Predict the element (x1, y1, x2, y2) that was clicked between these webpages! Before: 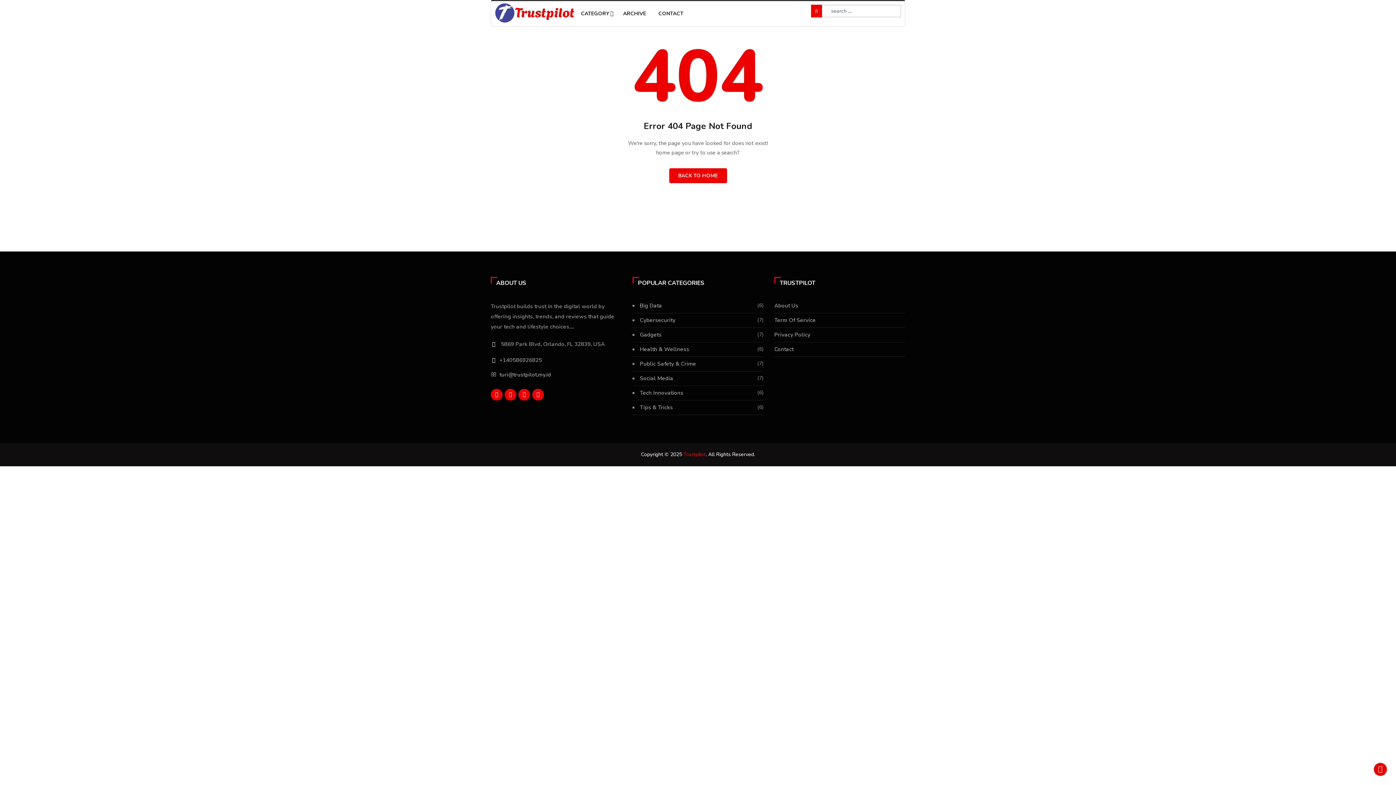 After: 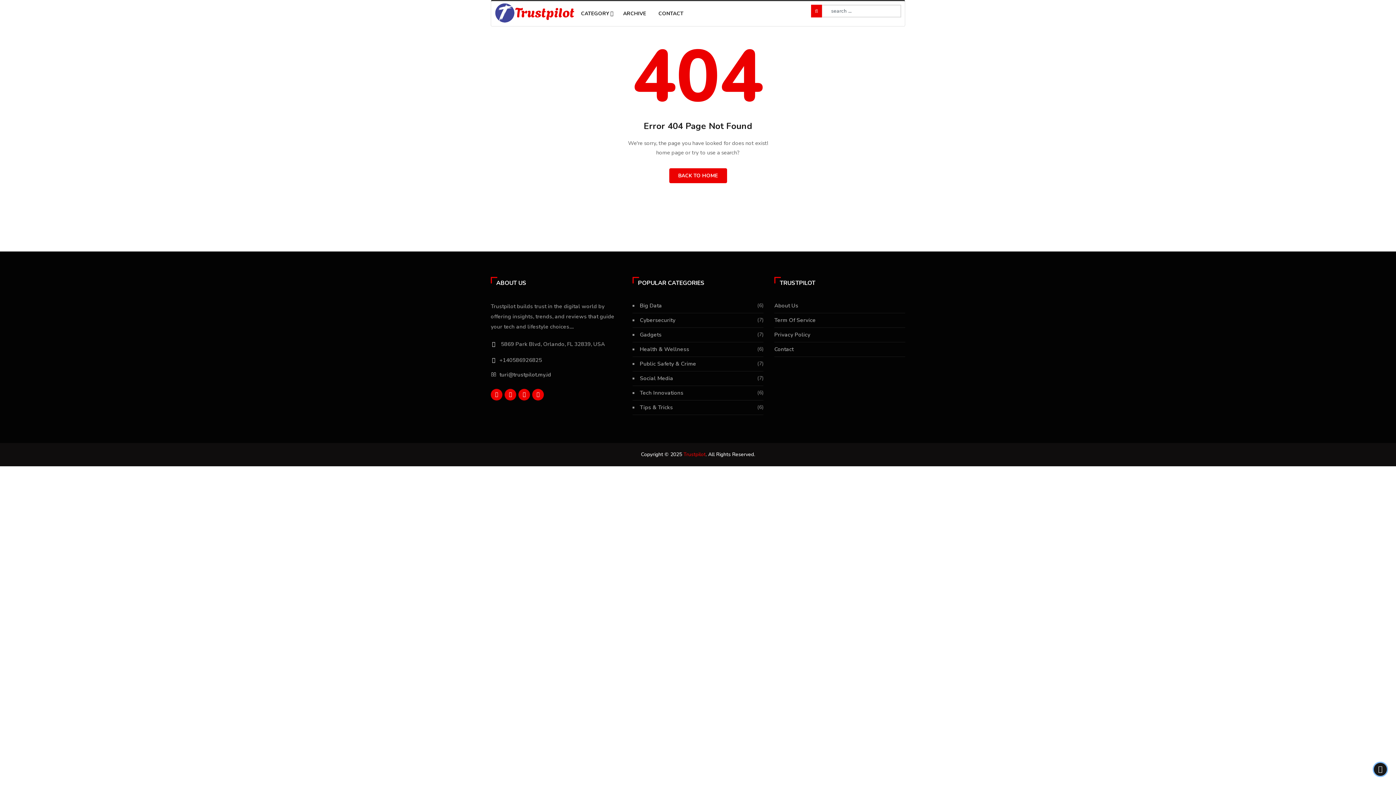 Action: bbox: (1374, 763, 1387, 776)